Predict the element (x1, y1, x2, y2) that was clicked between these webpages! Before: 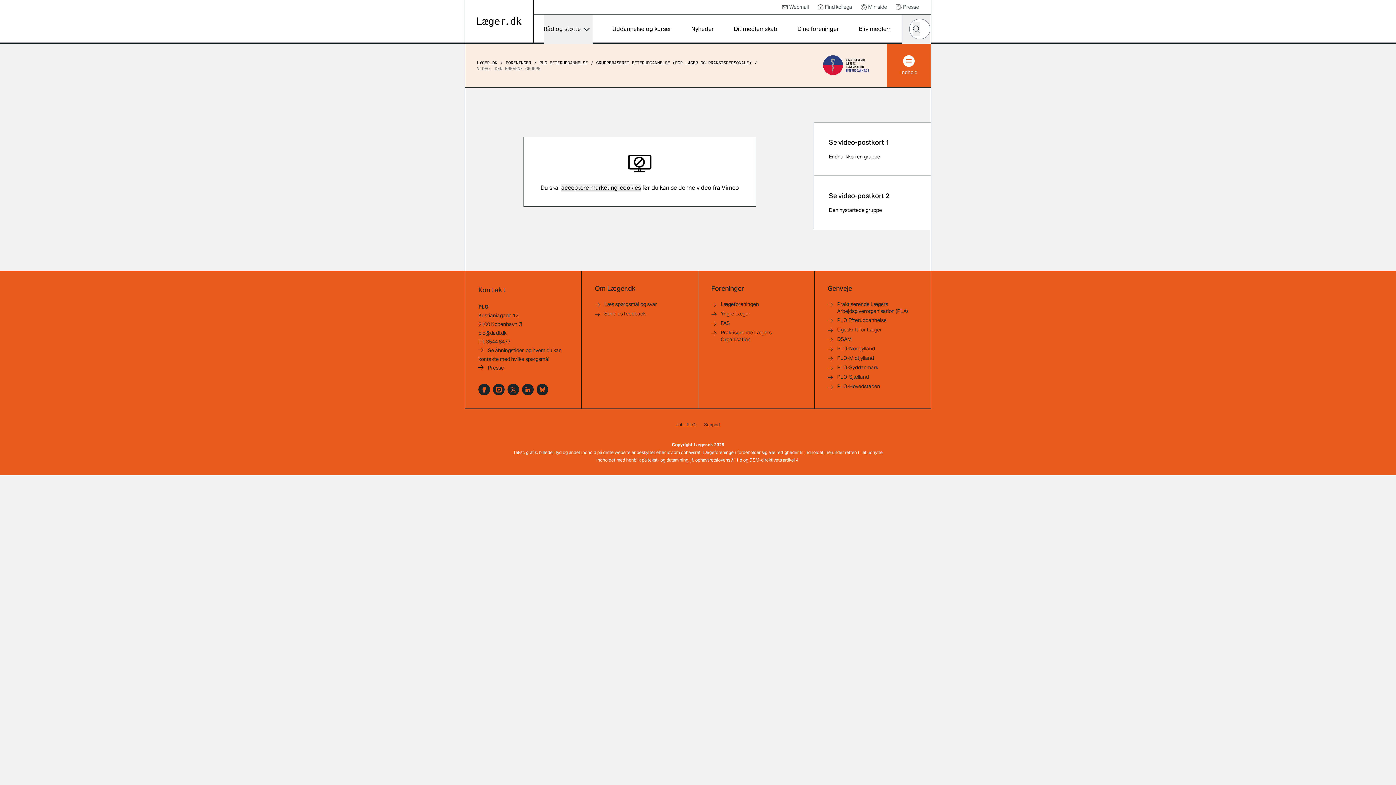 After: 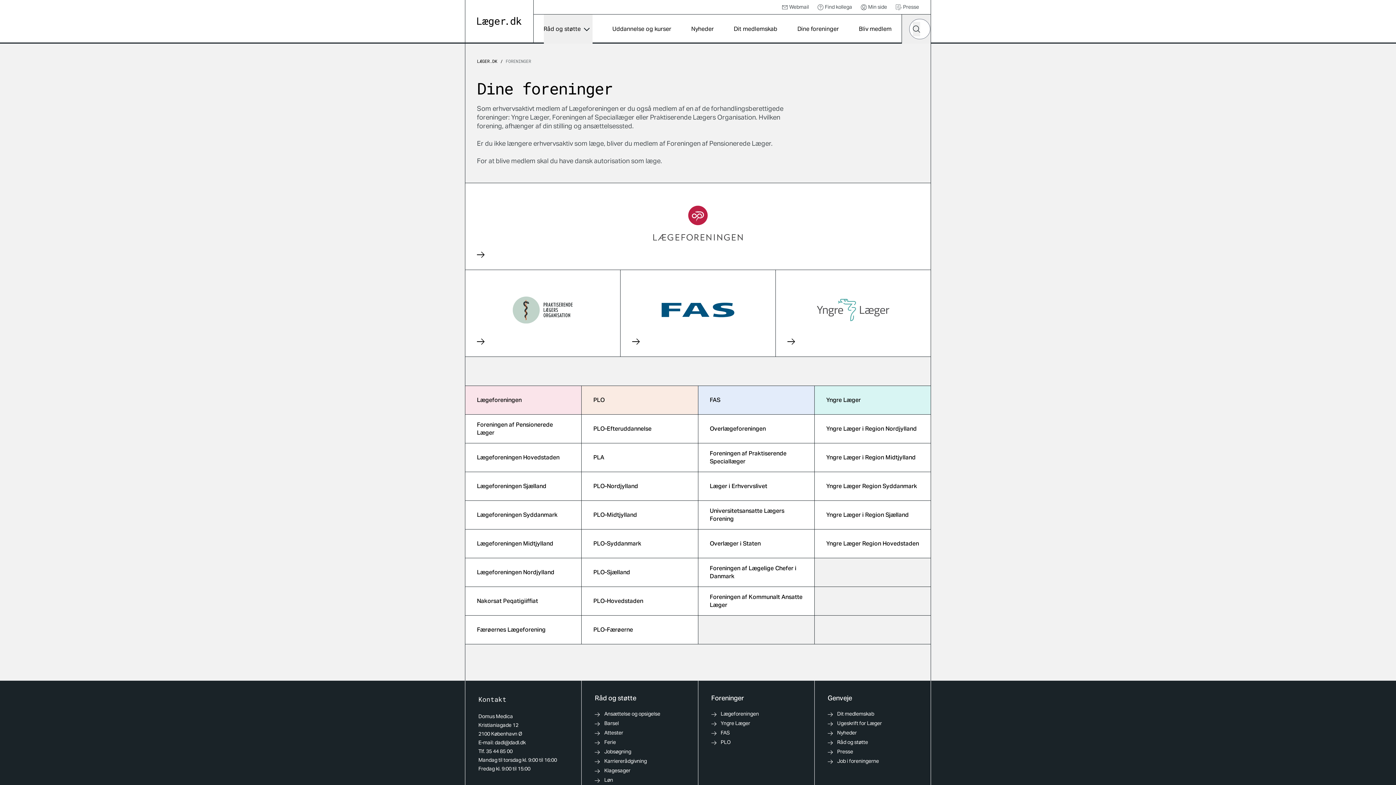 Action: bbox: (797, 14, 839, 43) label: Dine foreninger